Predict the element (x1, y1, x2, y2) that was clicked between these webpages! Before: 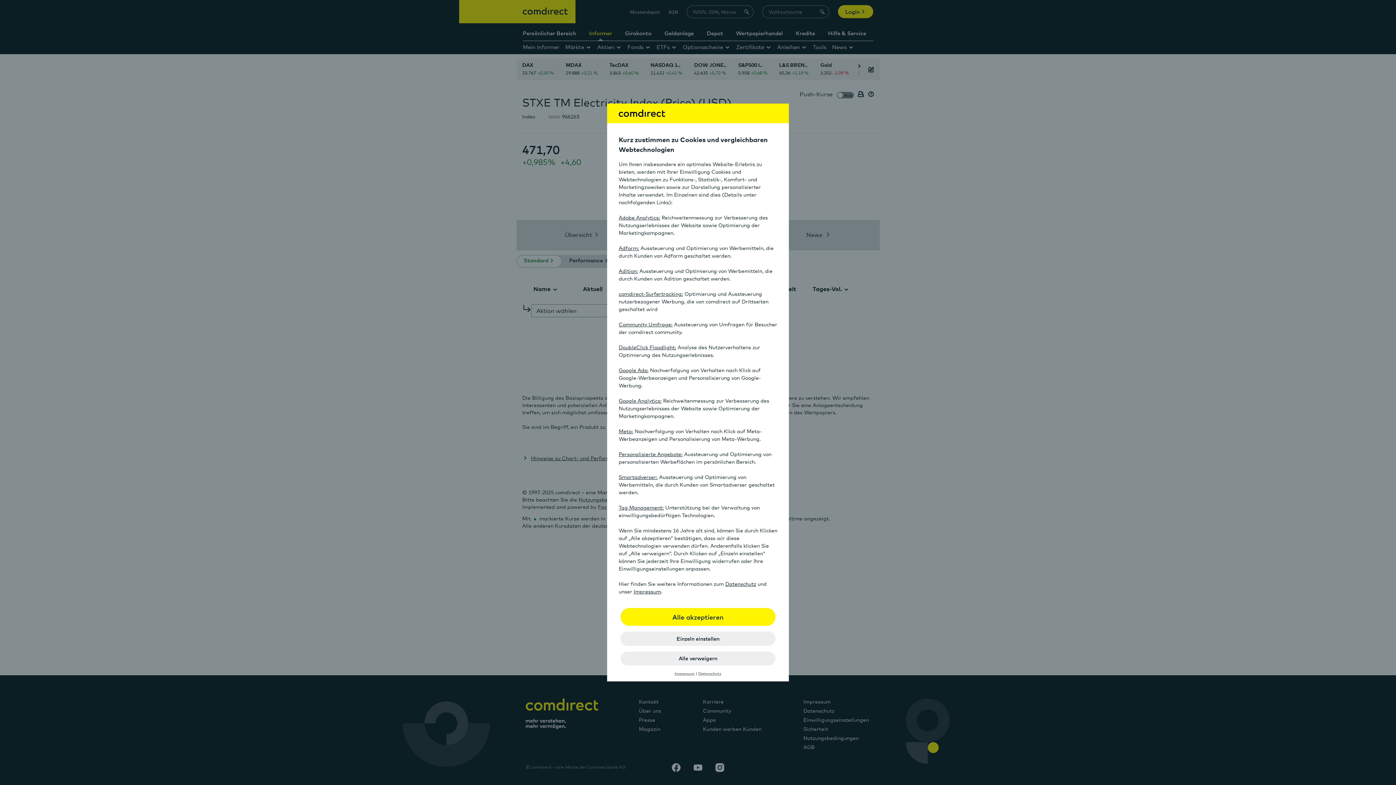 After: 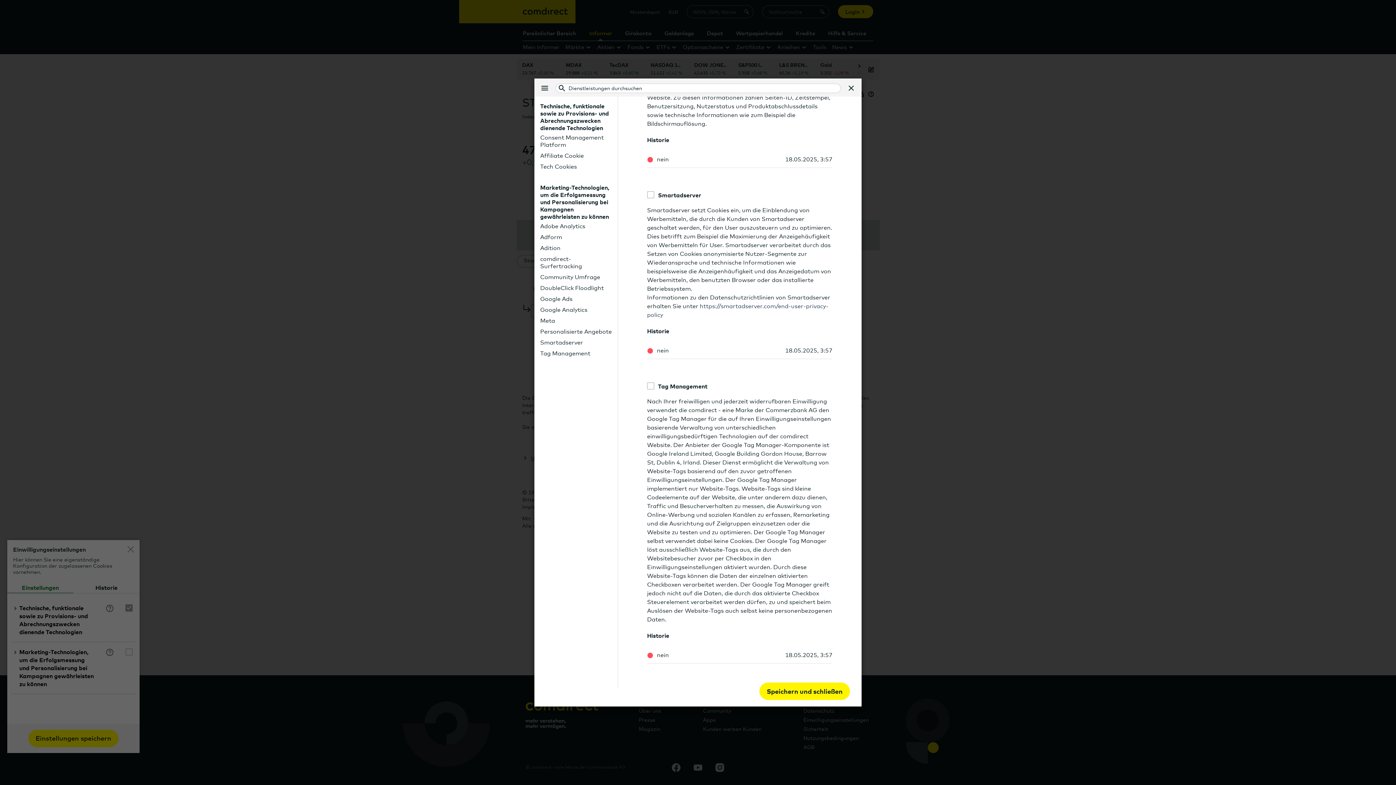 Action: label: Smartadverser: bbox: (618, 474, 657, 480)